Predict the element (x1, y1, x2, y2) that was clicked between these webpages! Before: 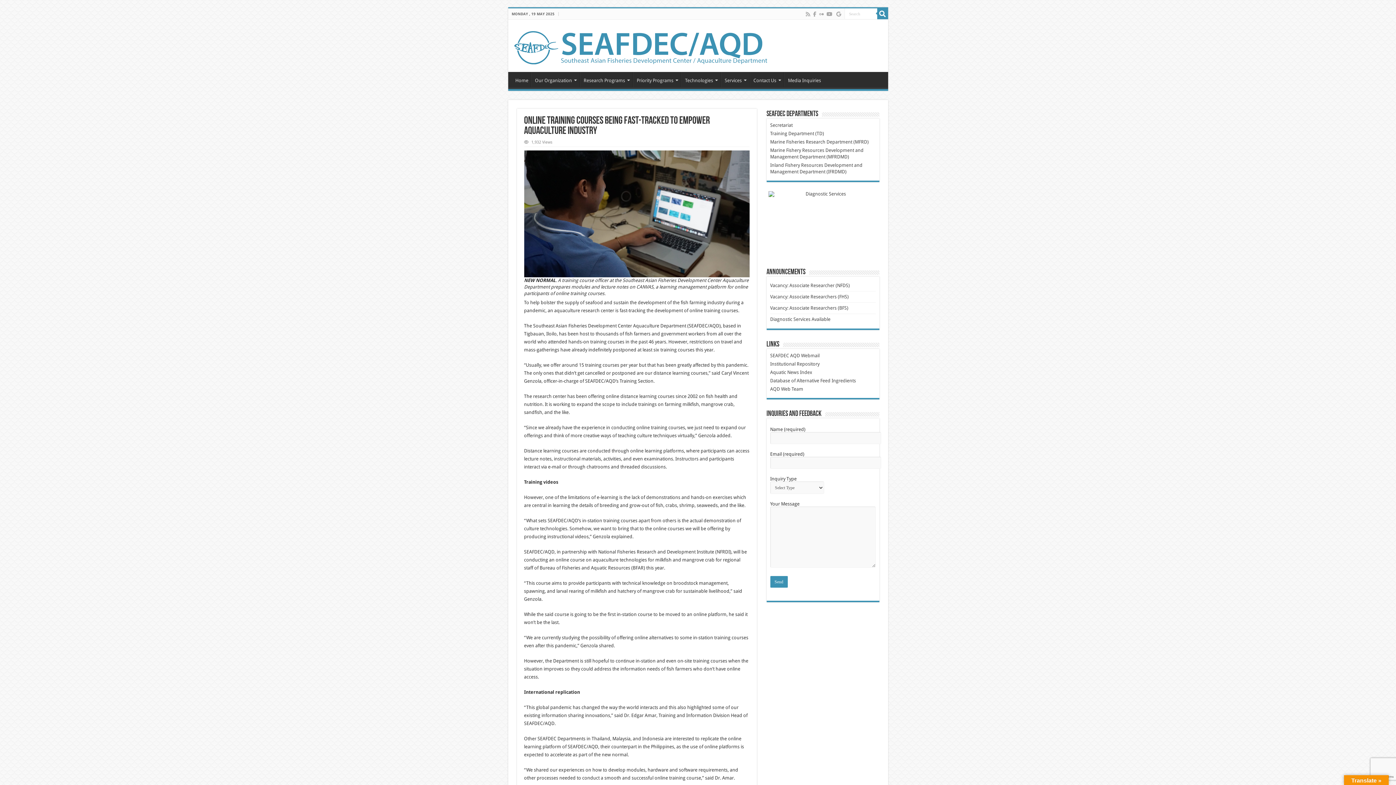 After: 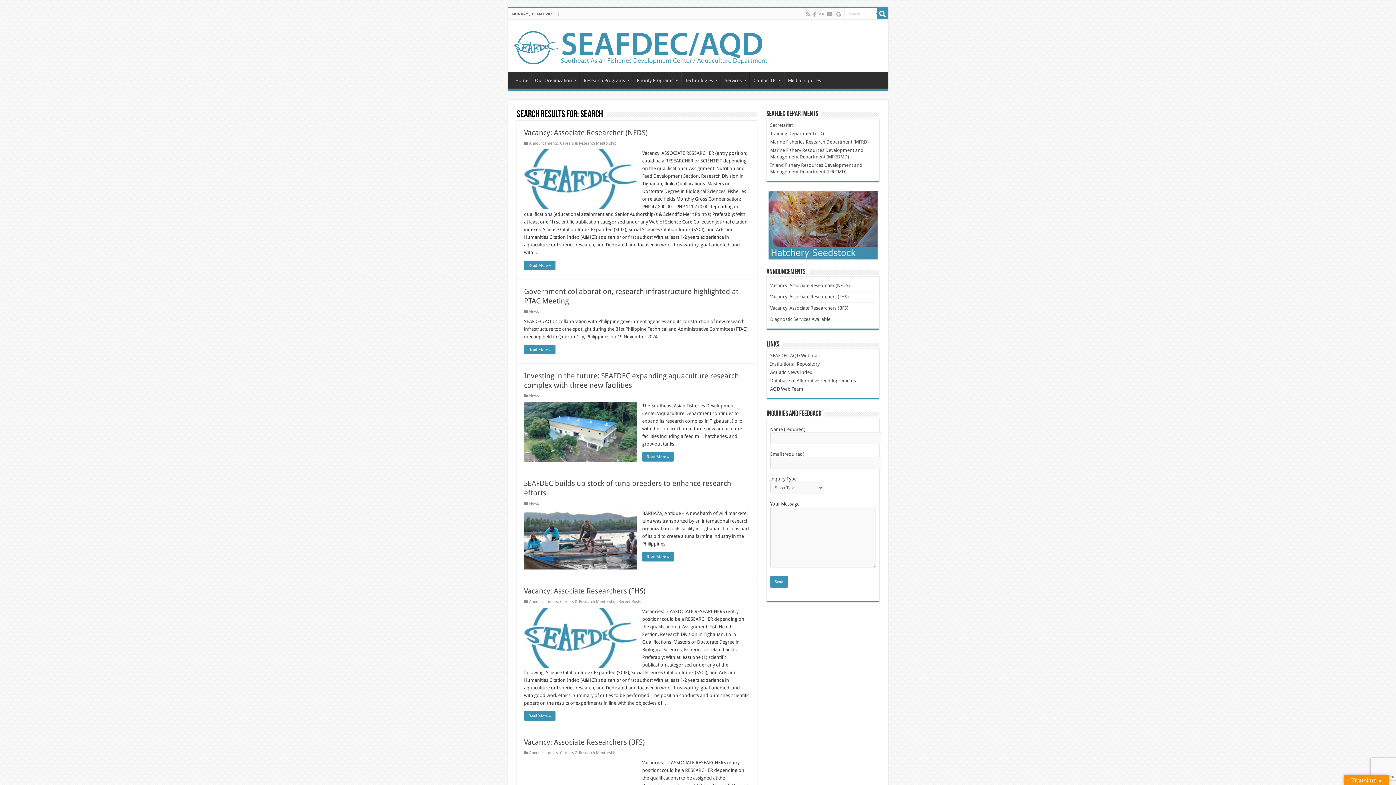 Action: bbox: (877, 8, 888, 19)